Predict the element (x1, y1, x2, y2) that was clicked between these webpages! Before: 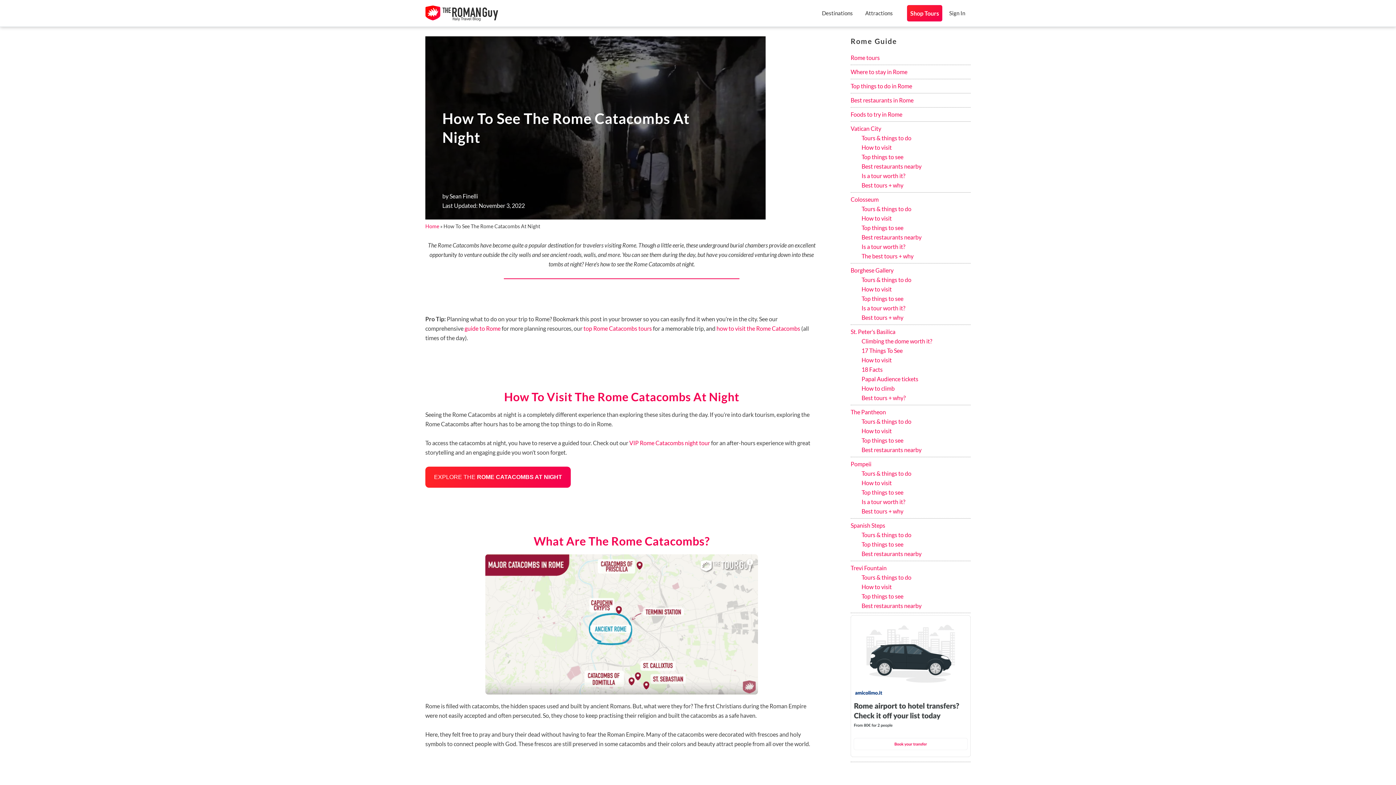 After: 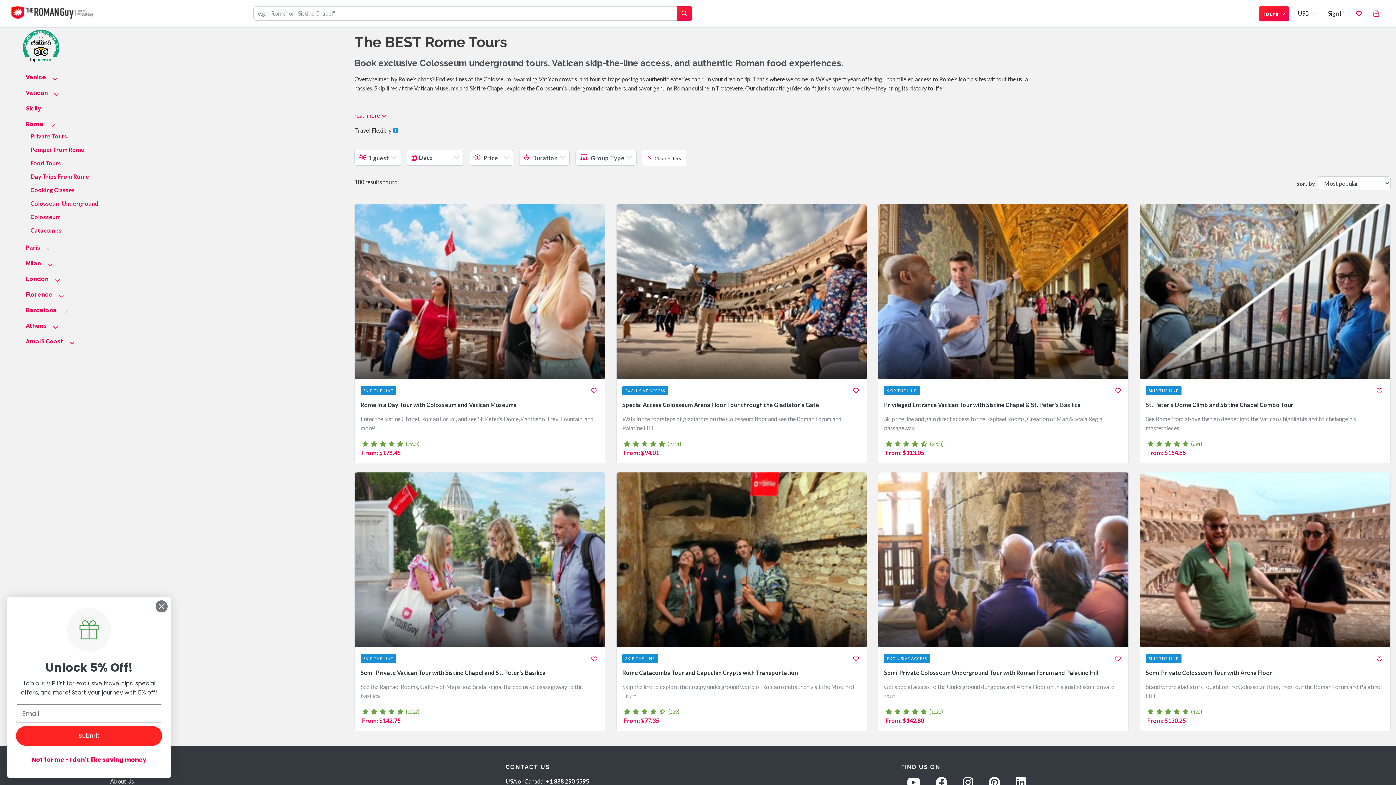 Action: bbox: (861, 531, 911, 538) label: Tours & things to do